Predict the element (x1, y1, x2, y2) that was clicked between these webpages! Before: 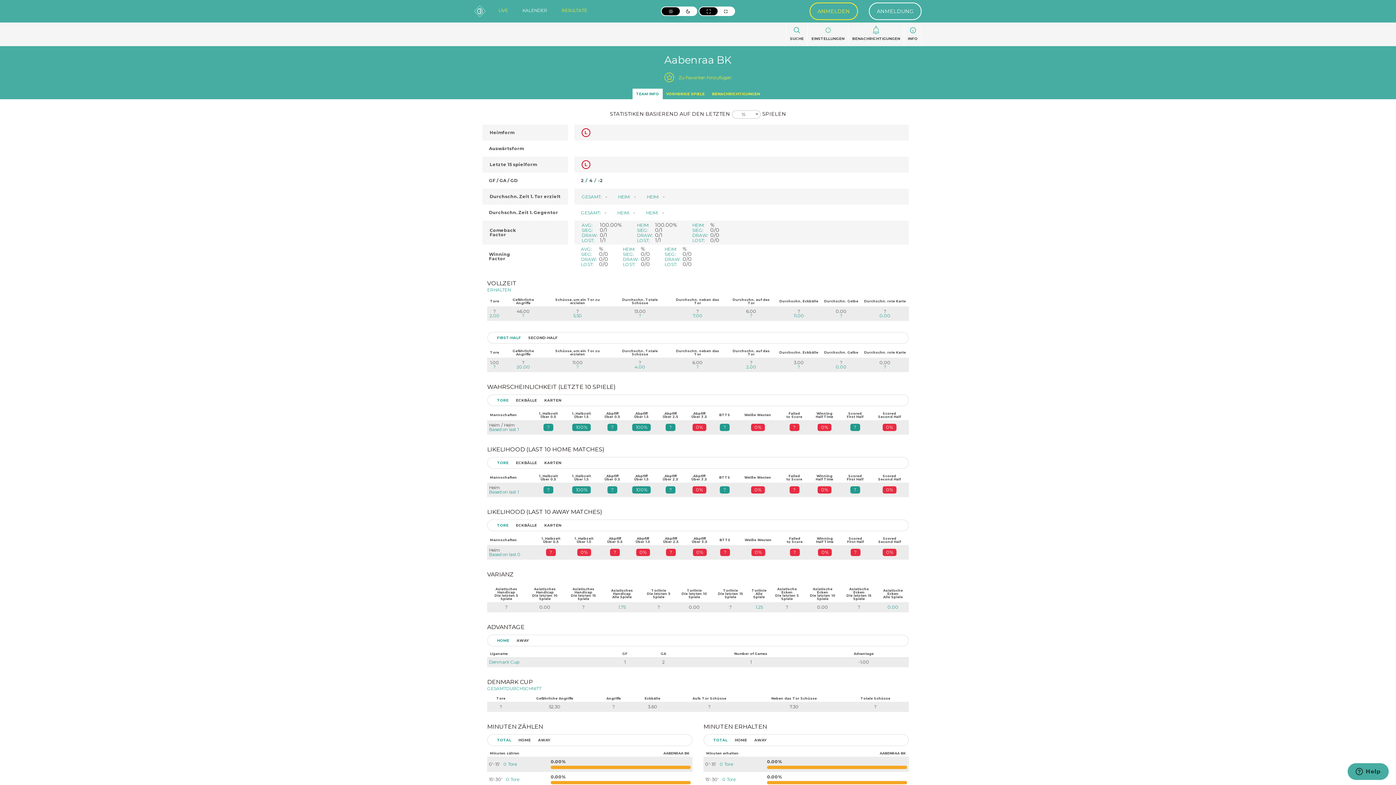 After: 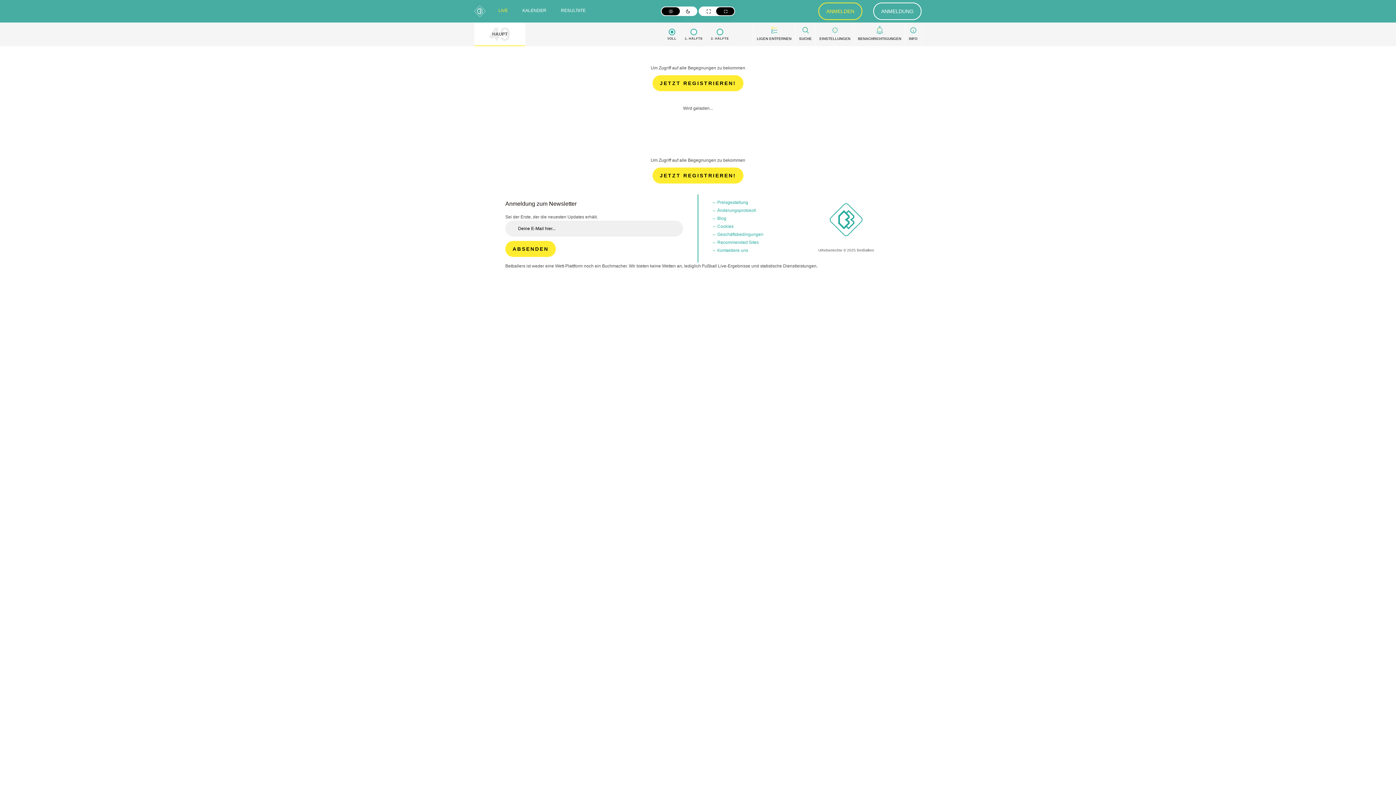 Action: label: LIVE bbox: (498, 8, 508, 12)